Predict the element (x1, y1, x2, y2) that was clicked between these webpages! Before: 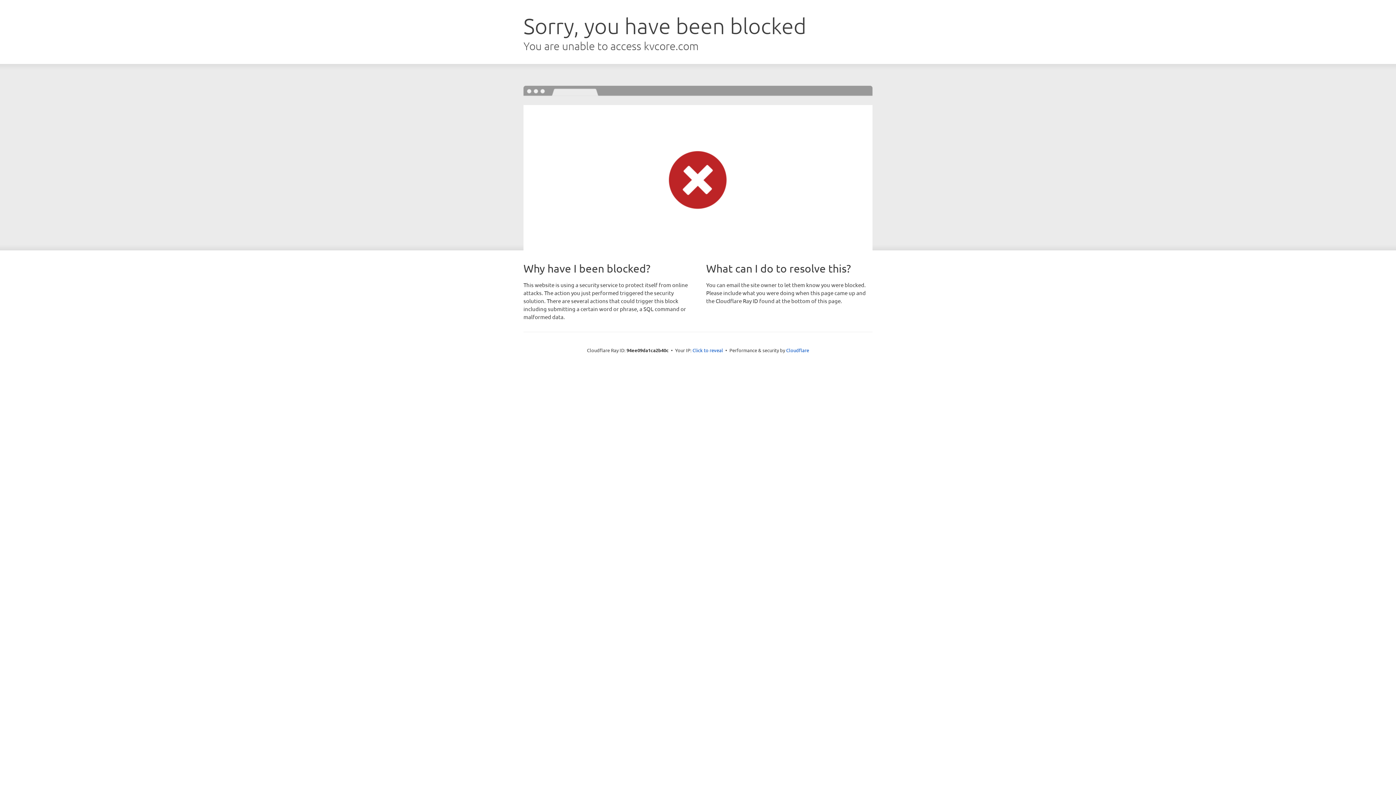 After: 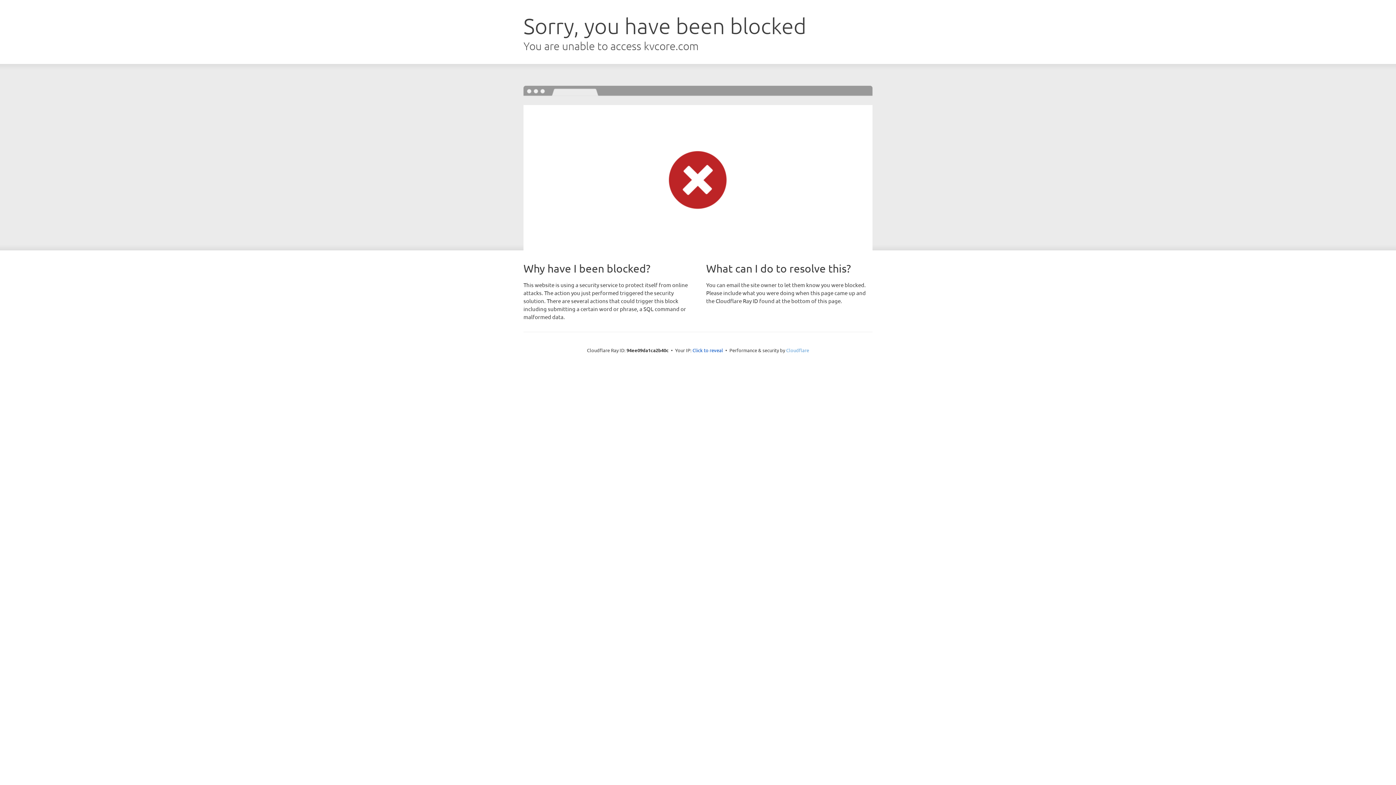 Action: label: Cloudflare bbox: (786, 347, 809, 353)